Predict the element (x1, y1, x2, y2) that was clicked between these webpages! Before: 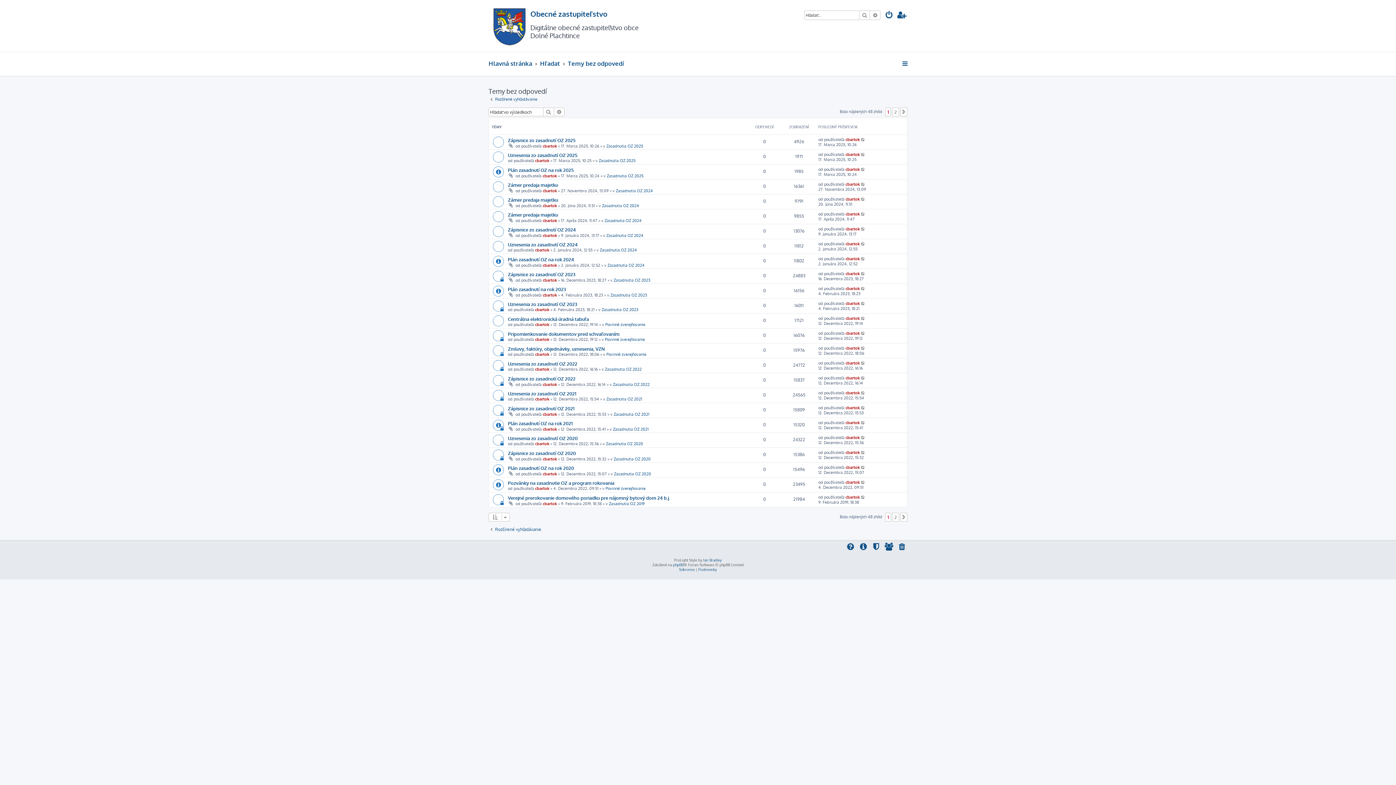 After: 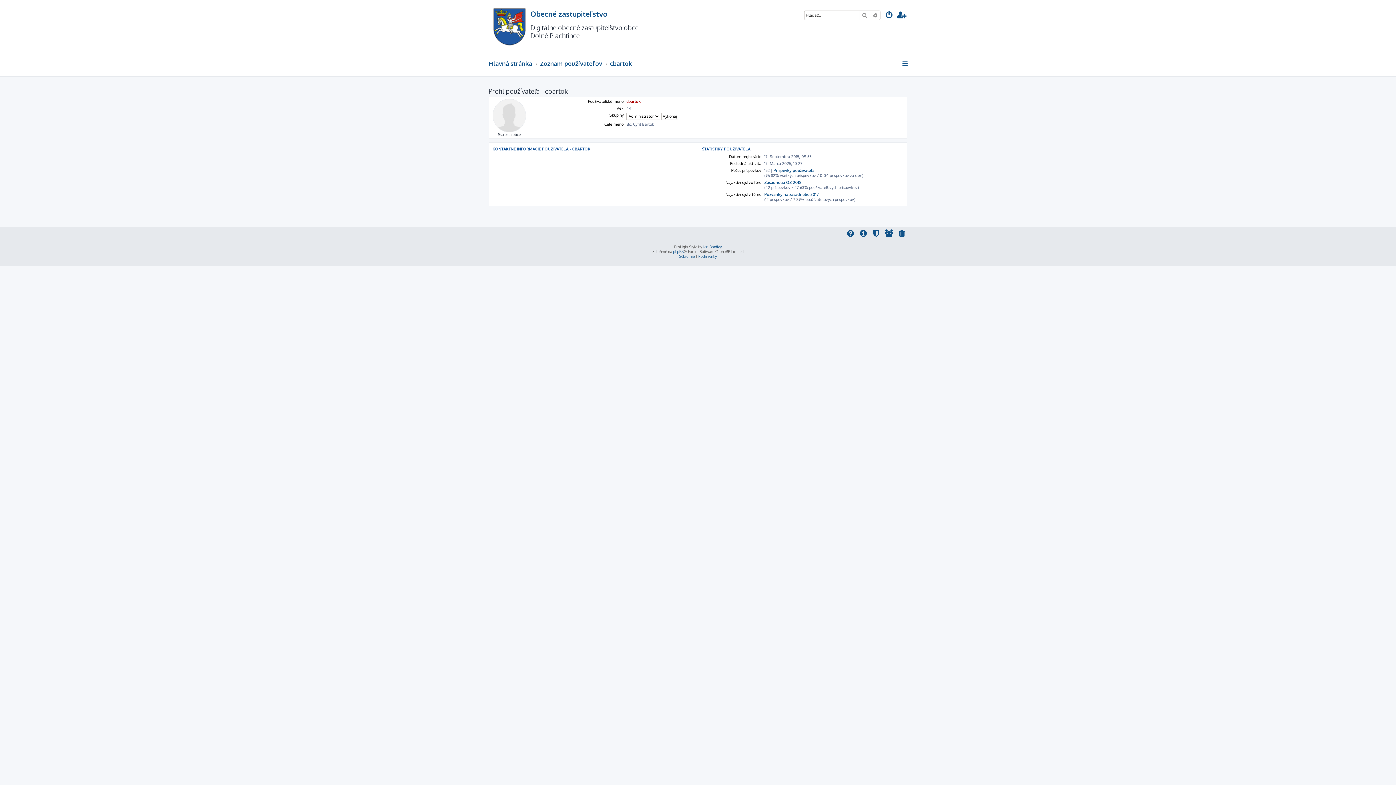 Action: label: cbartok bbox: (845, 435, 860, 440)